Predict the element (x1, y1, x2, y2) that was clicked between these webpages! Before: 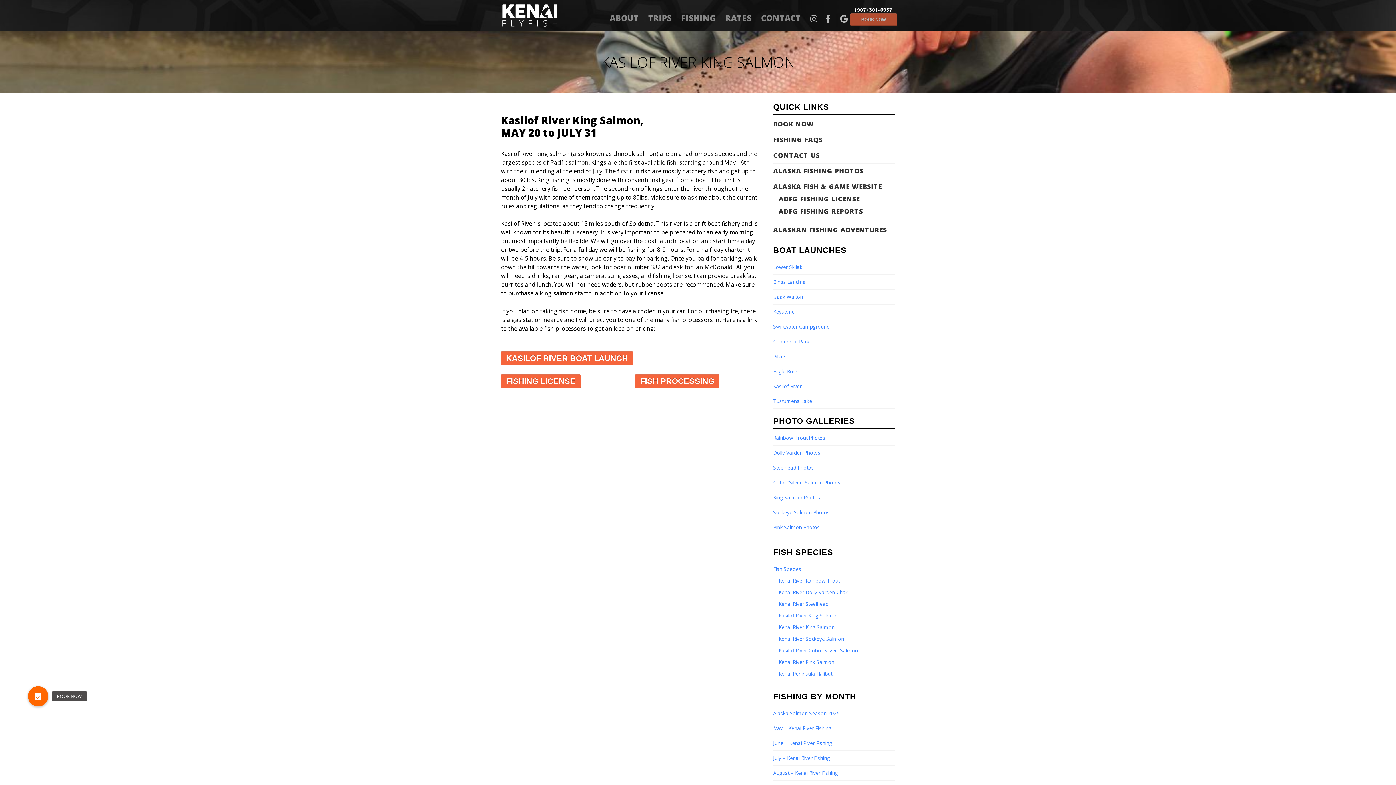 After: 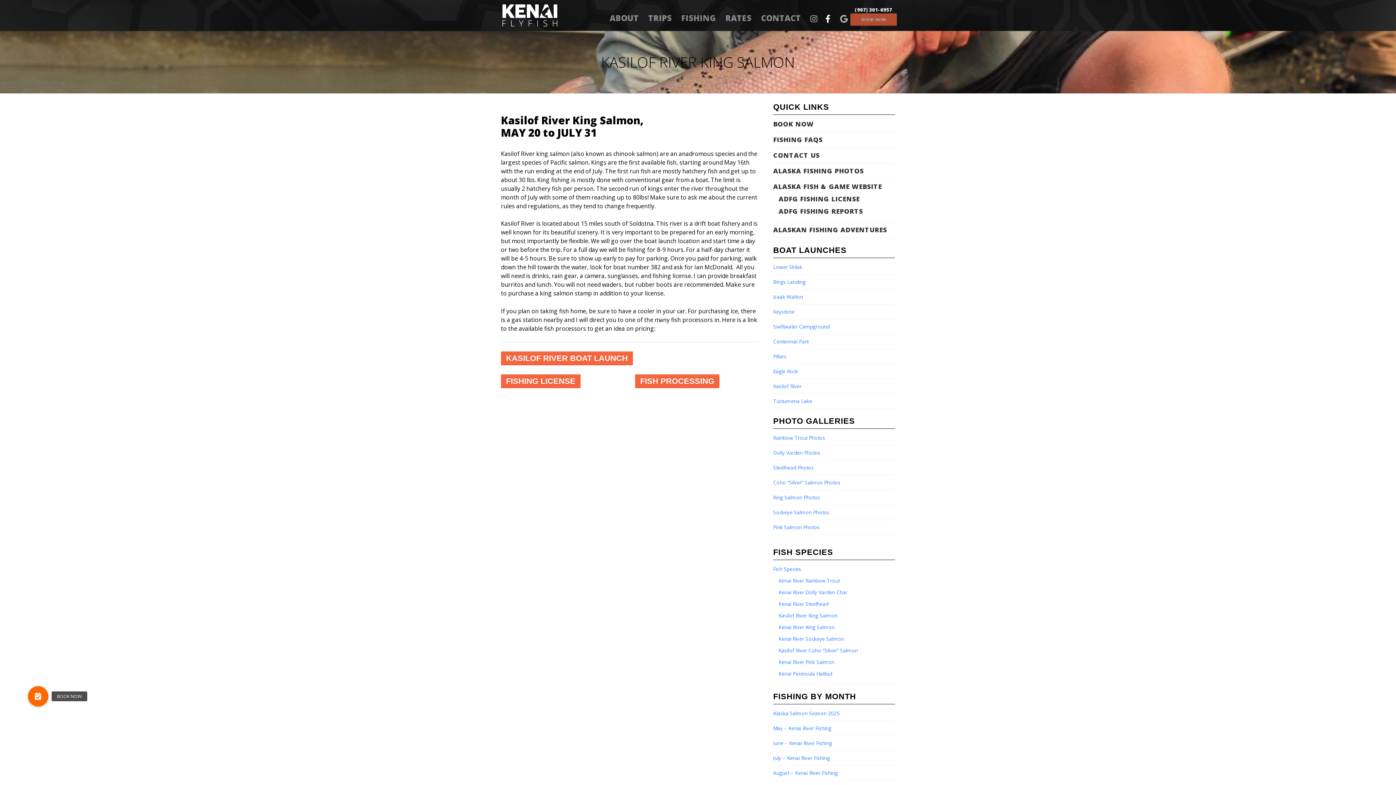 Action: bbox: (820, 8, 835, 26)